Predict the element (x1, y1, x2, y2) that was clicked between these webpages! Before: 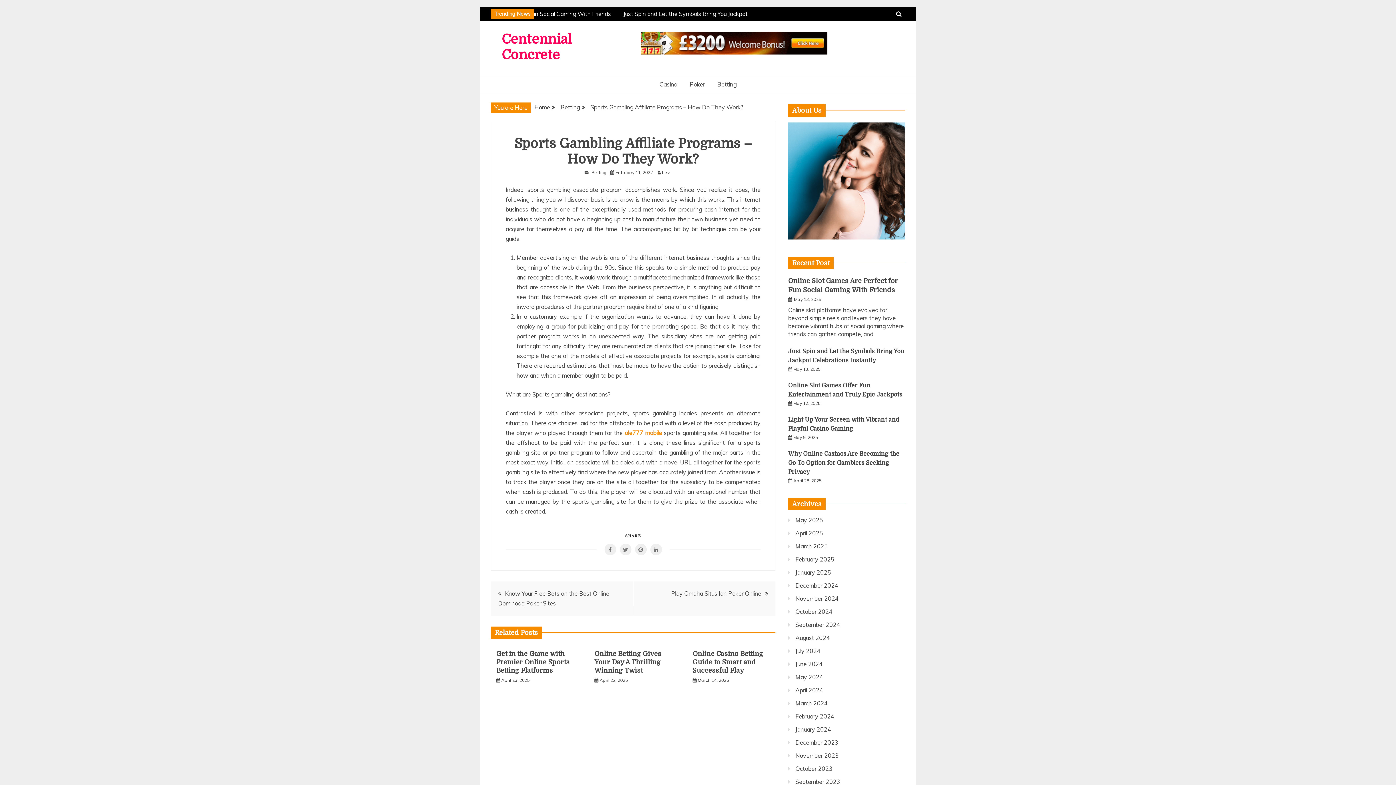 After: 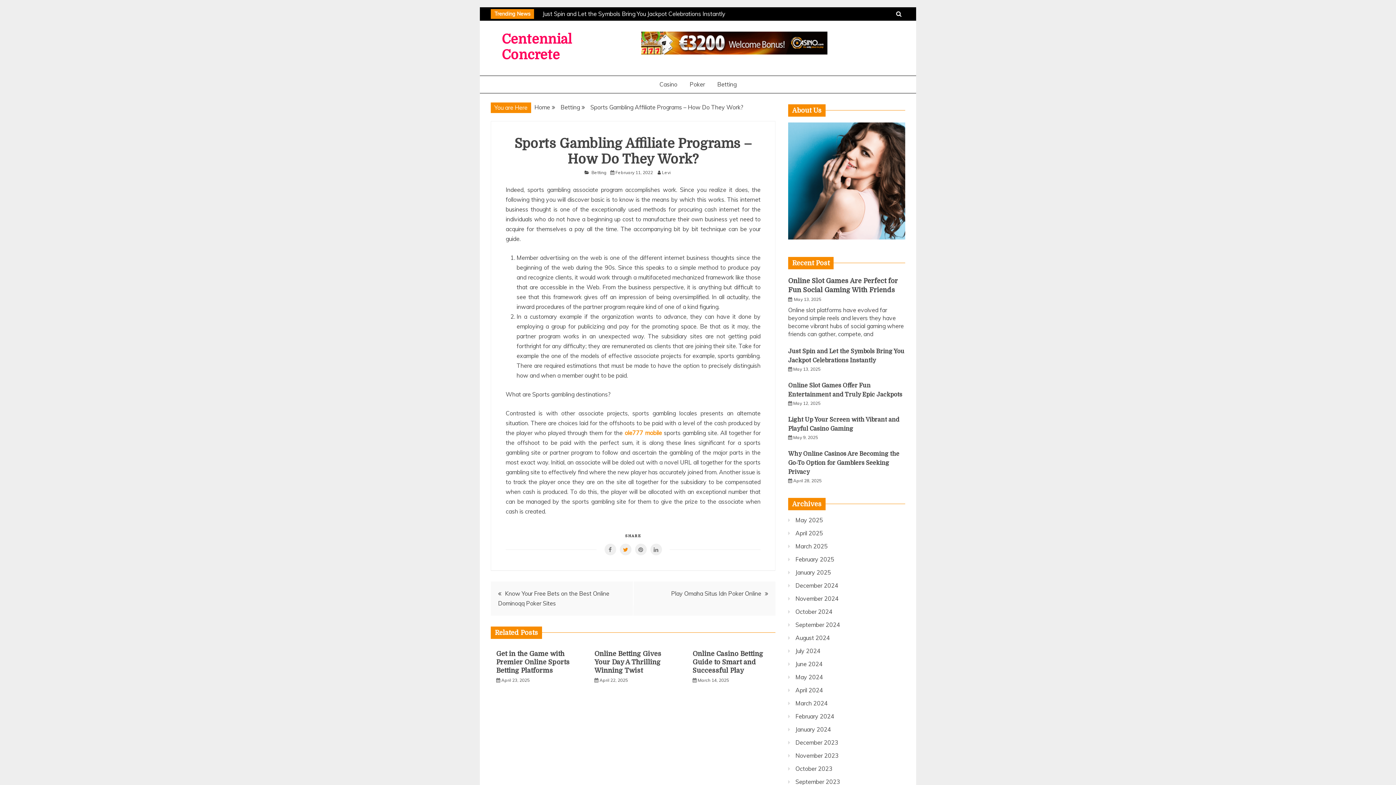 Action: bbox: (619, 543, 631, 556)